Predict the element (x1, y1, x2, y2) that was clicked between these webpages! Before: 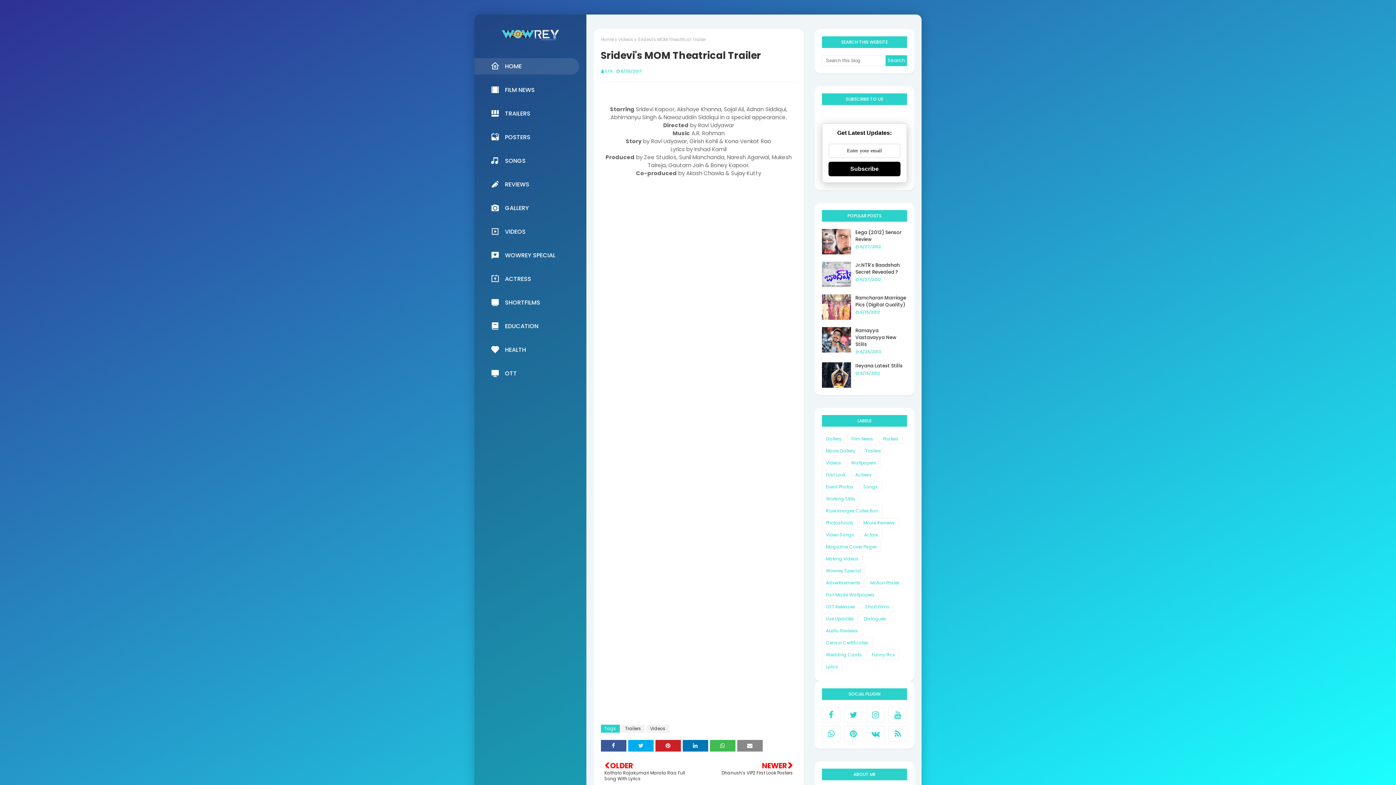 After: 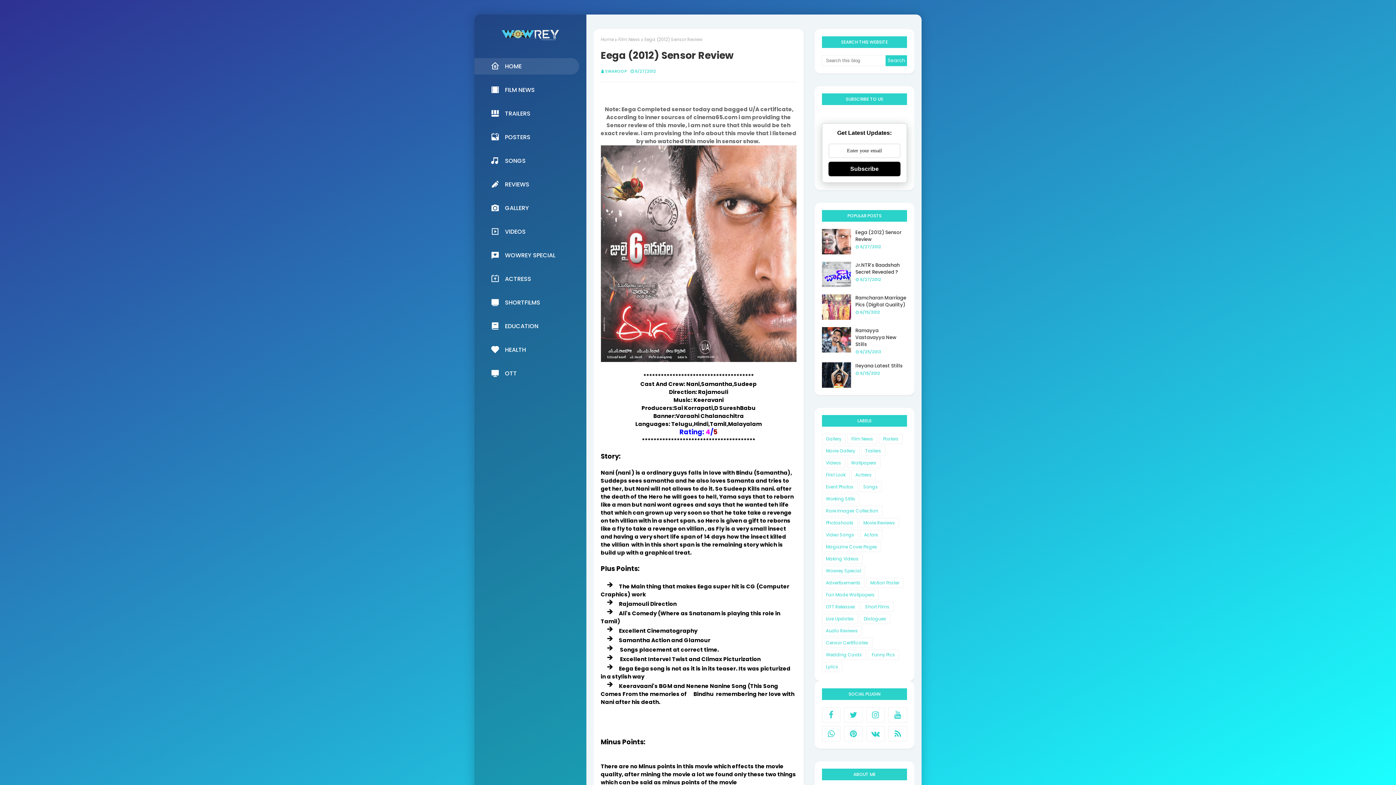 Action: bbox: (822, 229, 851, 254)